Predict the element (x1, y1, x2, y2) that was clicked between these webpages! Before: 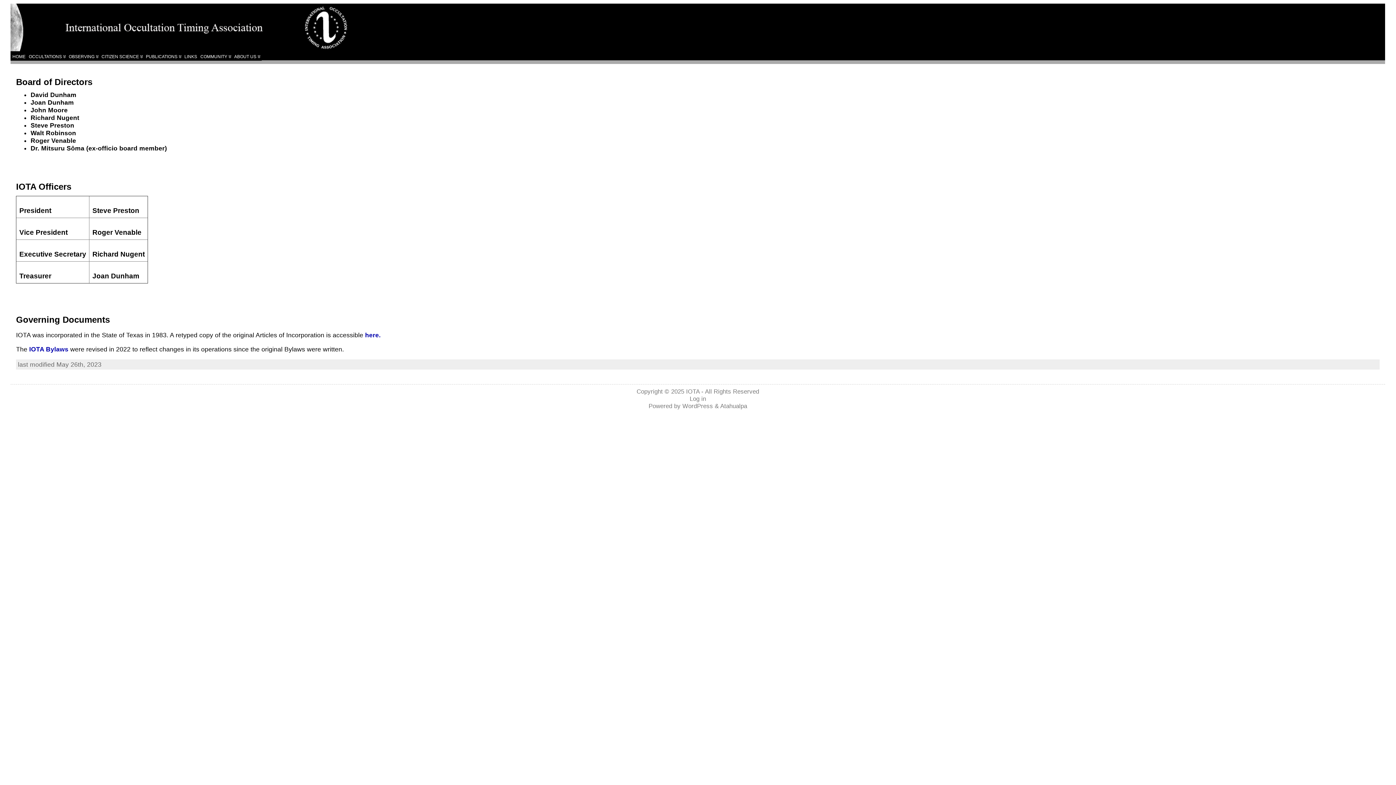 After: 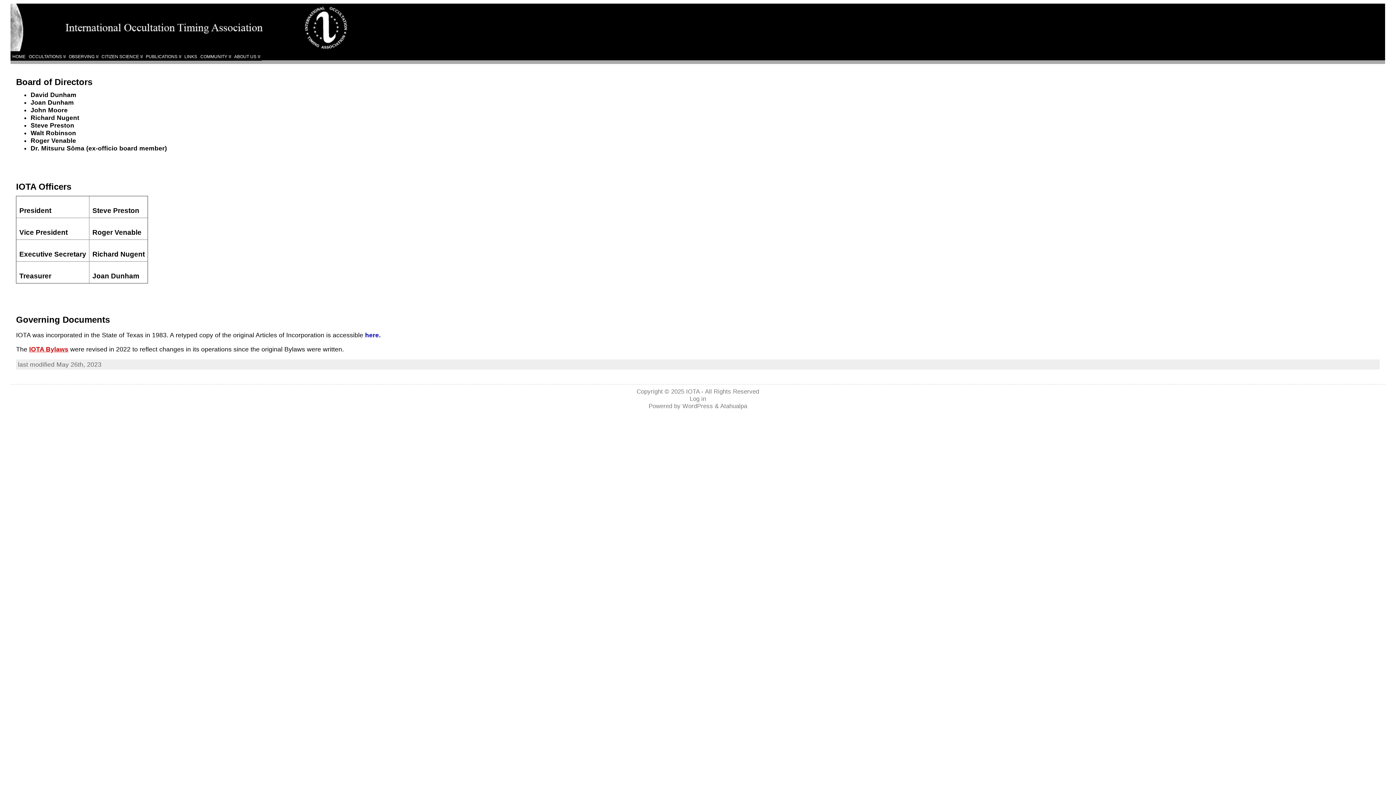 Action: label: IOTA Bylaws bbox: (29, 345, 68, 353)